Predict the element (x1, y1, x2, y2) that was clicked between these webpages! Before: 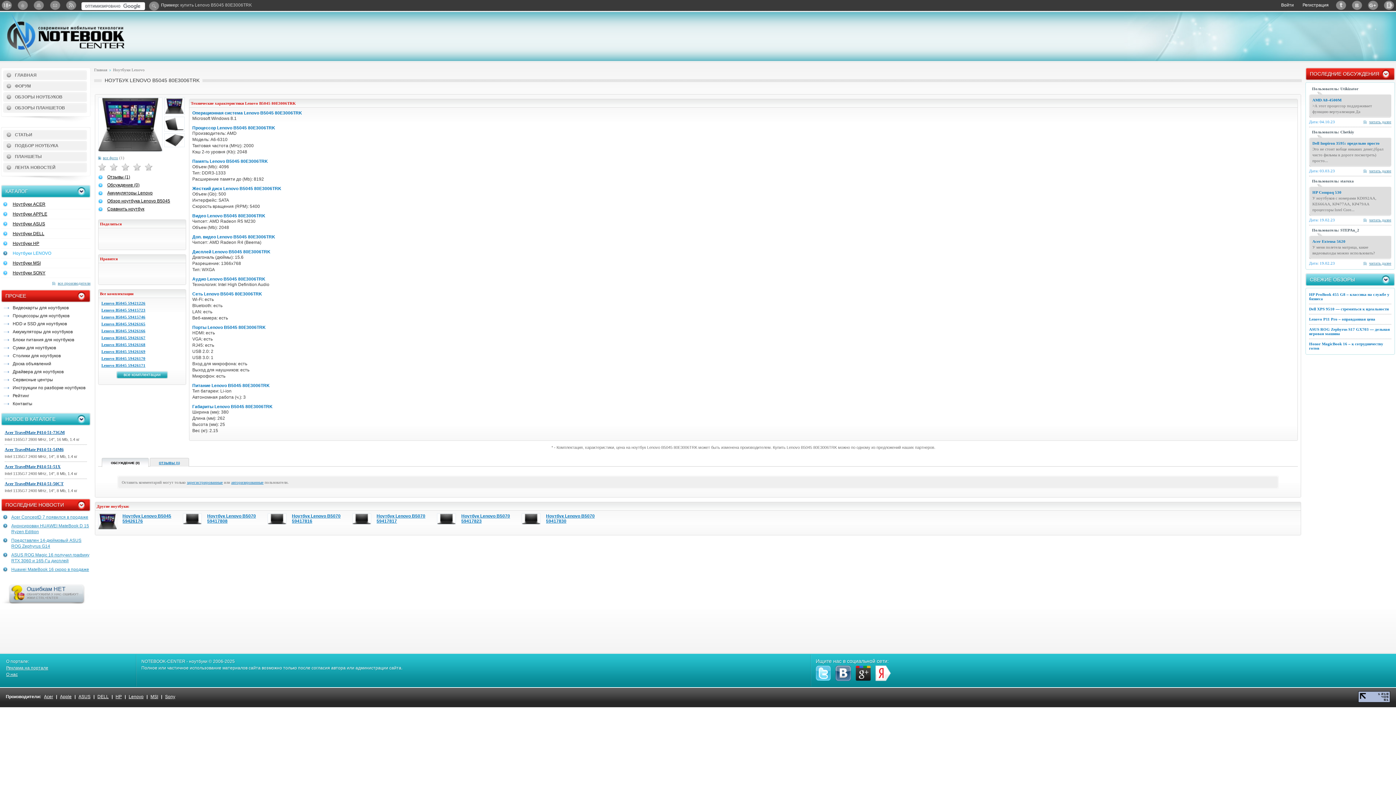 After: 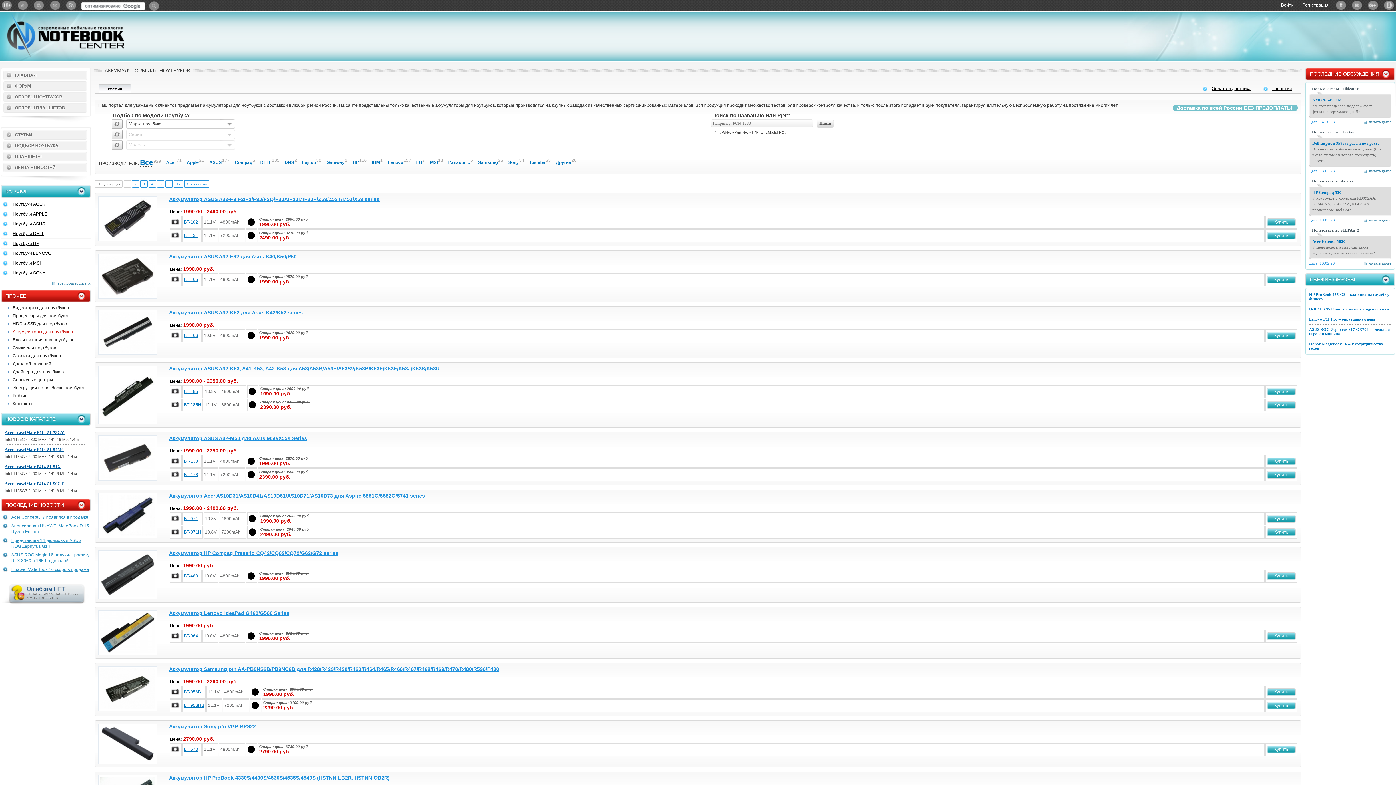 Action: bbox: (1, 328, 90, 335) label: Аккумуляторы для ноутбуков